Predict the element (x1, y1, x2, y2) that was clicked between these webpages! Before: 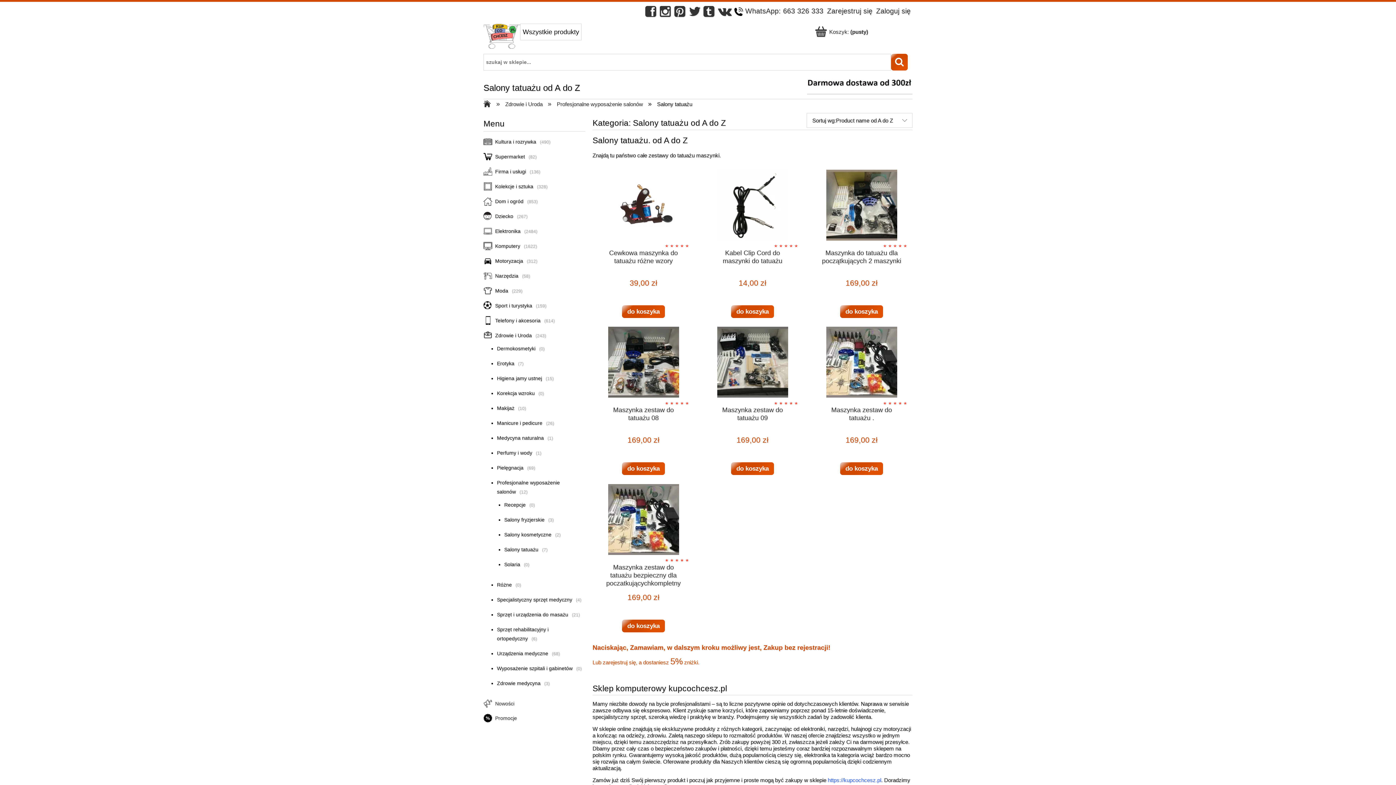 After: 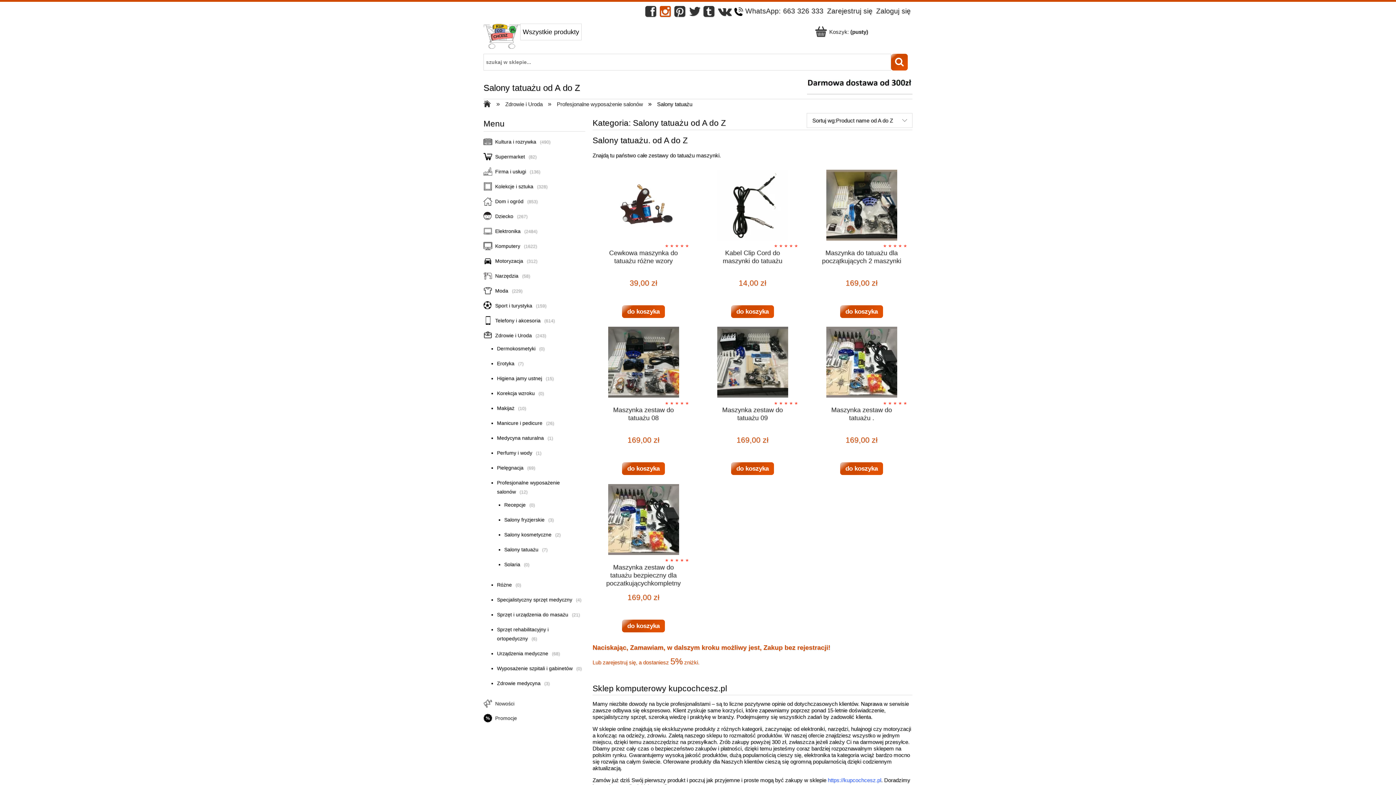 Action: bbox: (660, 9, 670, 17)